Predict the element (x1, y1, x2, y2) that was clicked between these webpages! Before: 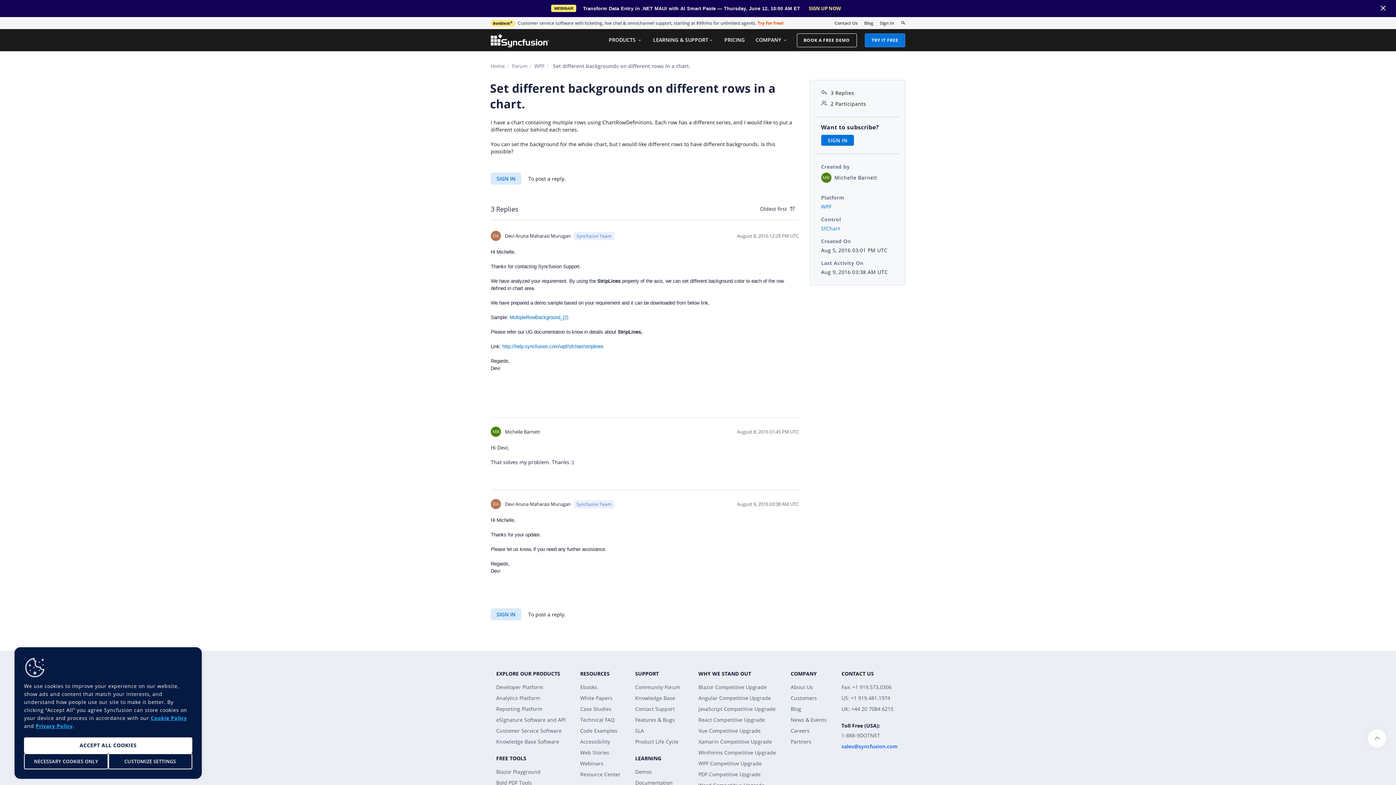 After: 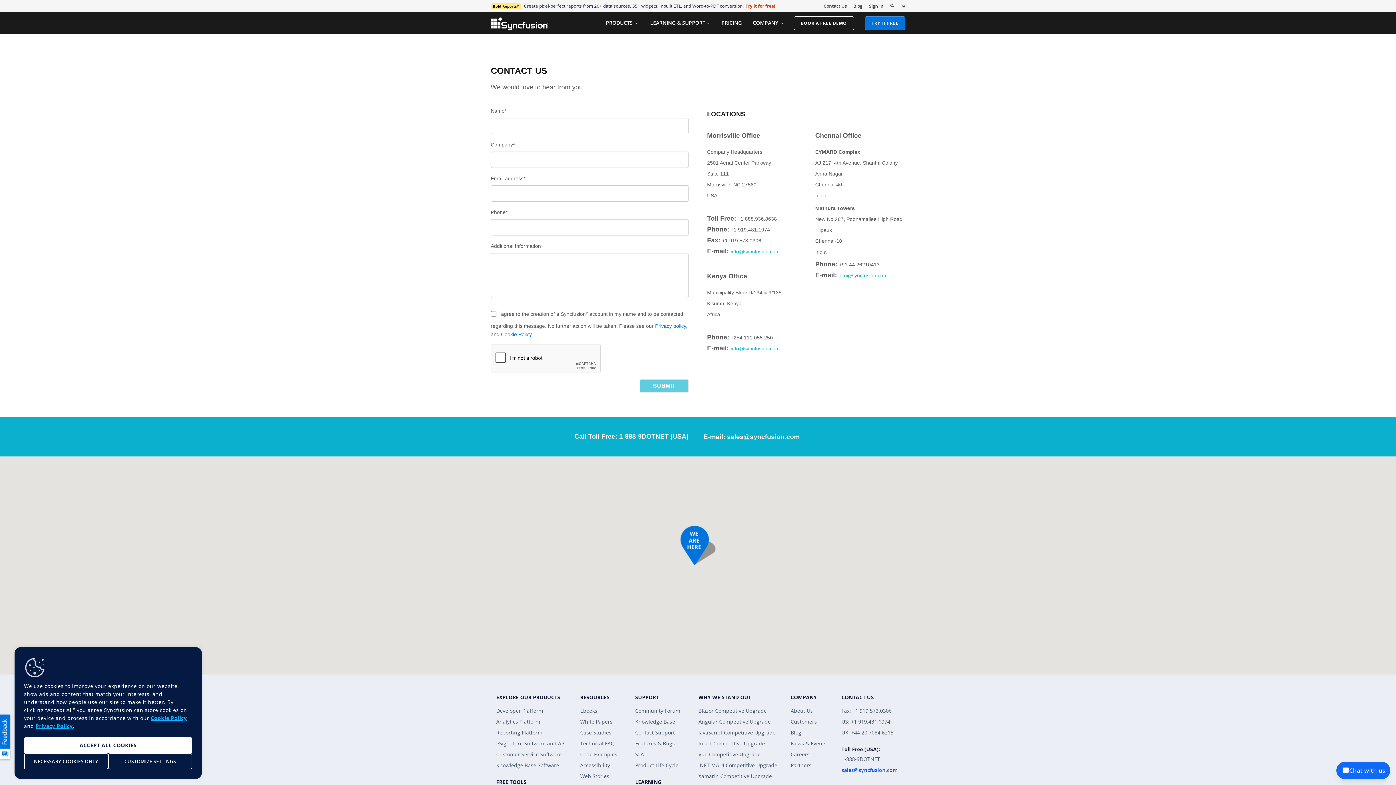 Action: bbox: (834, 20, 857, 26) label: Contact Us